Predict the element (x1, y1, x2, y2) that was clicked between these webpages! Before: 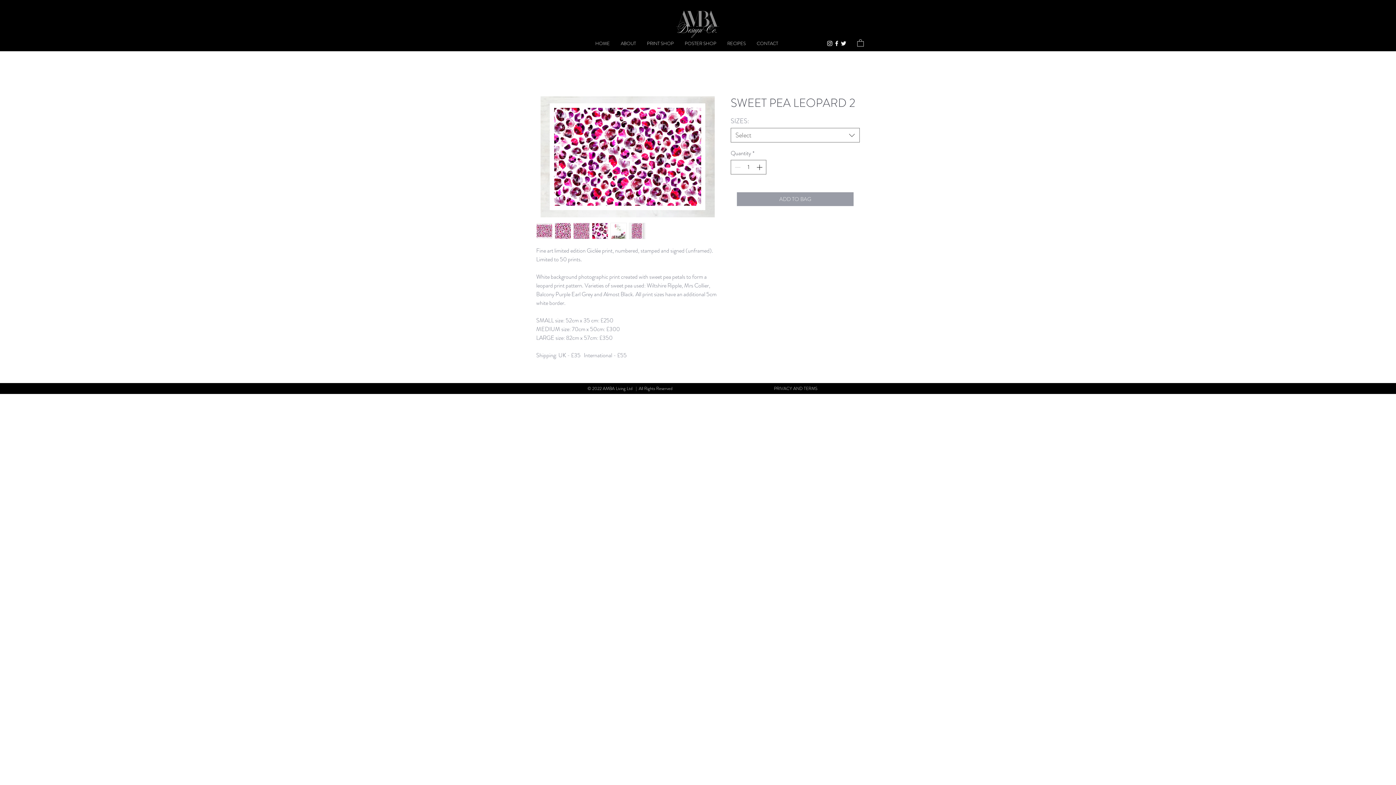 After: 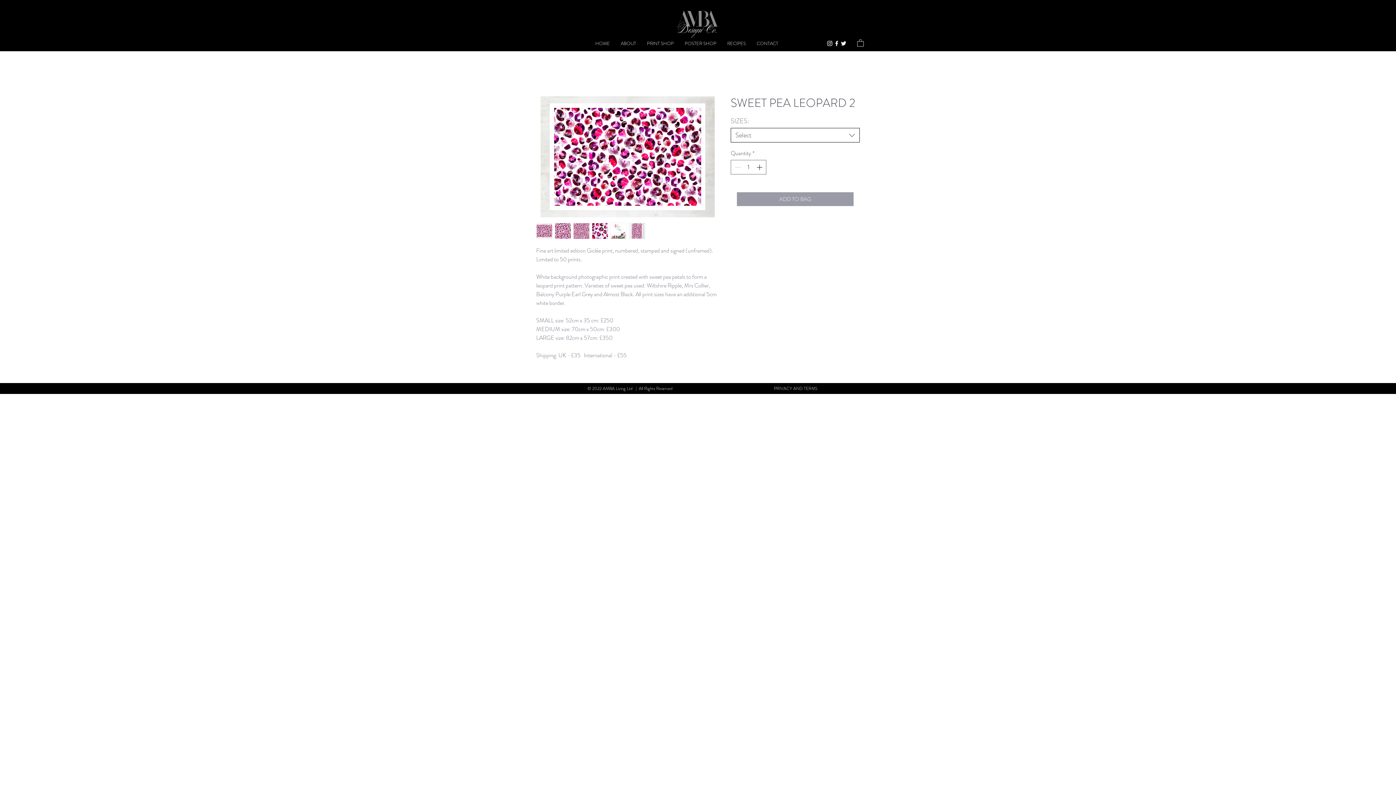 Action: label: Select bbox: (730, 128, 860, 142)